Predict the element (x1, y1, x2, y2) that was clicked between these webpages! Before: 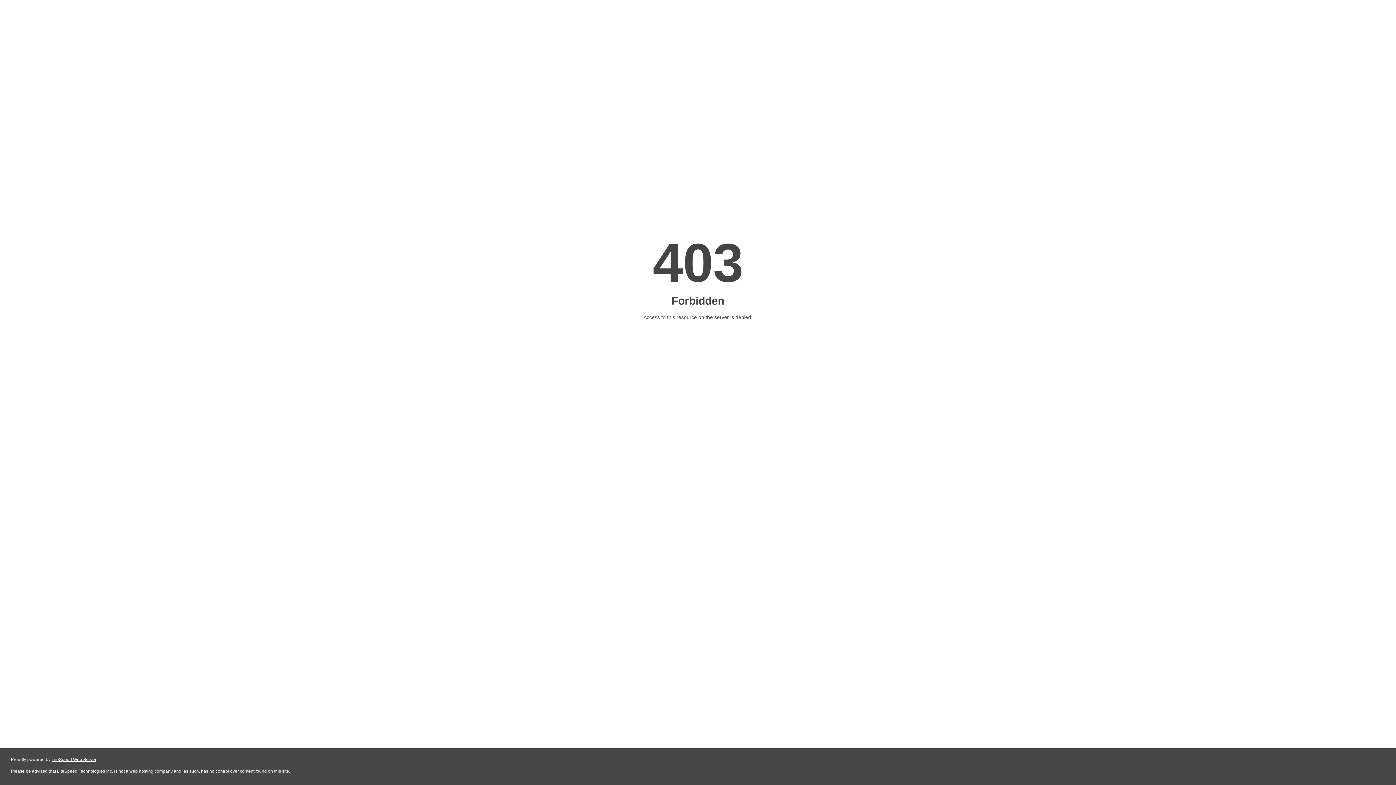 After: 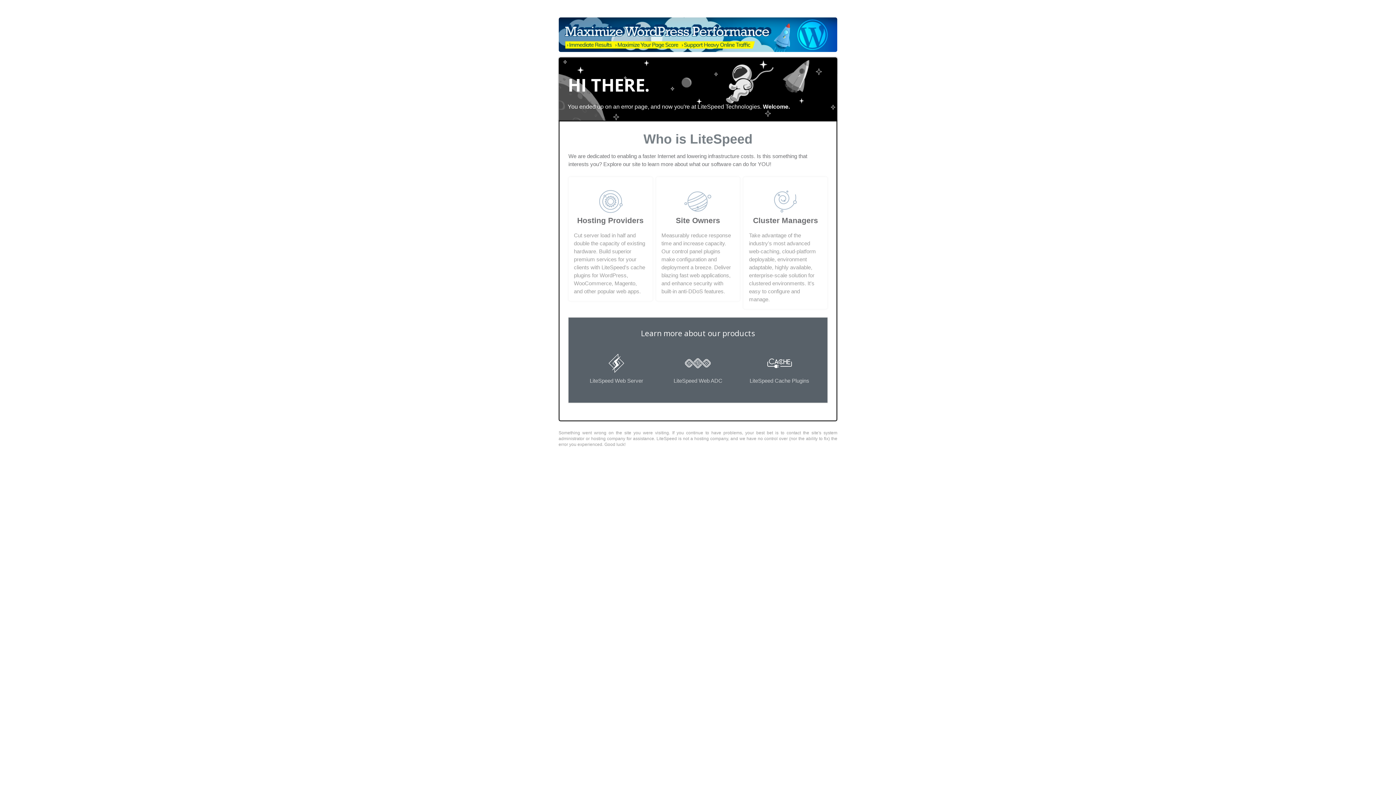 Action: label: LiteSpeed Web Server bbox: (51, 757, 96, 762)